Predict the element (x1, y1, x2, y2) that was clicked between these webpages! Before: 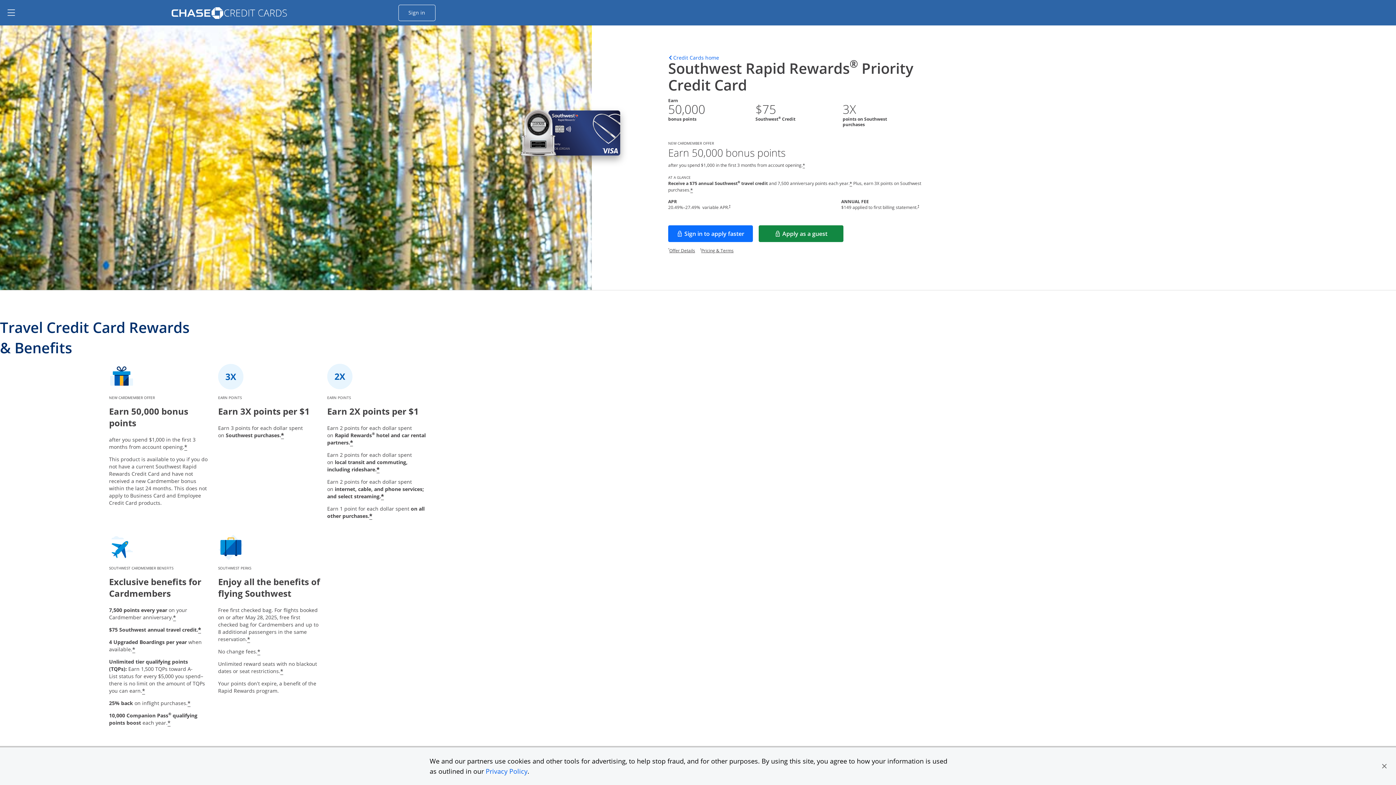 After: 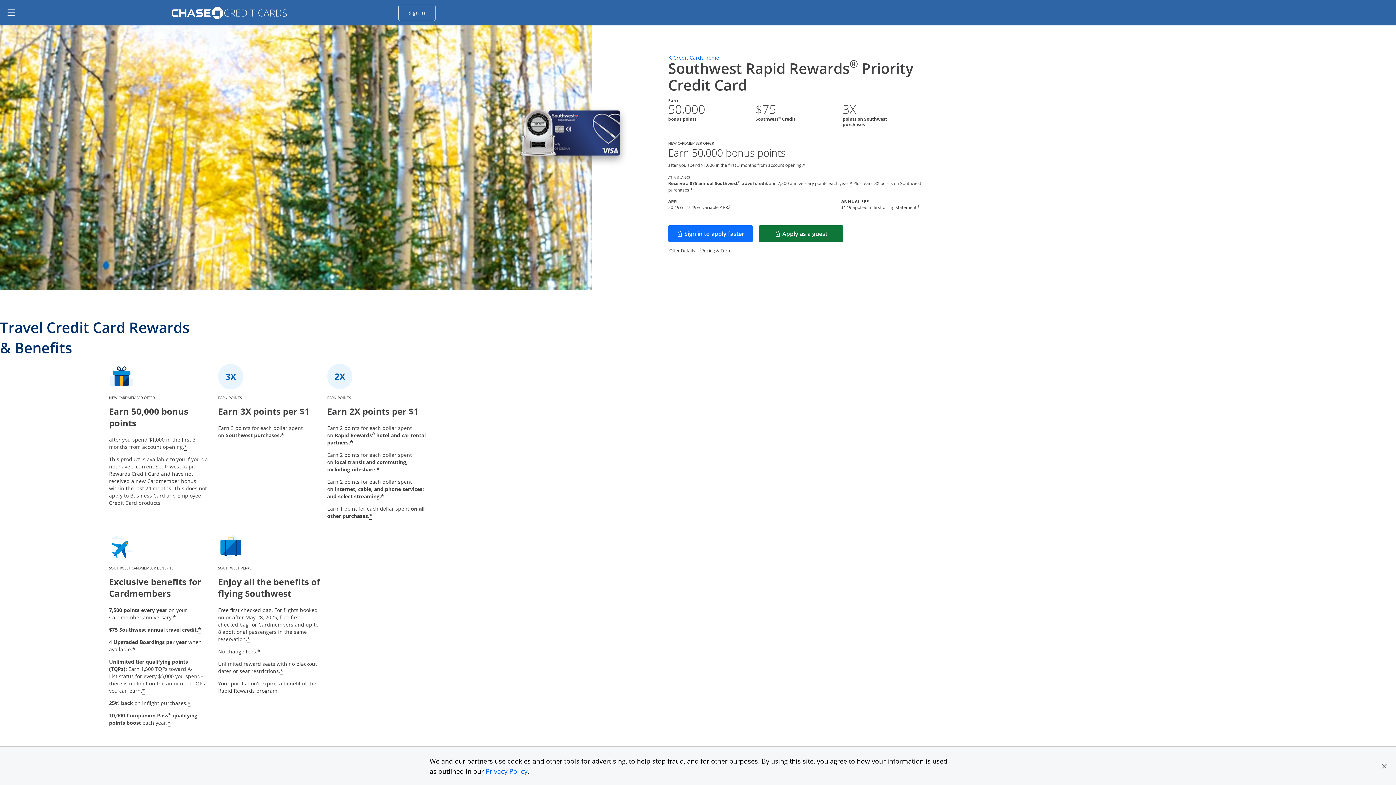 Action: label: Apply as a guest
Opens in a new window bbox: (758, 225, 843, 242)